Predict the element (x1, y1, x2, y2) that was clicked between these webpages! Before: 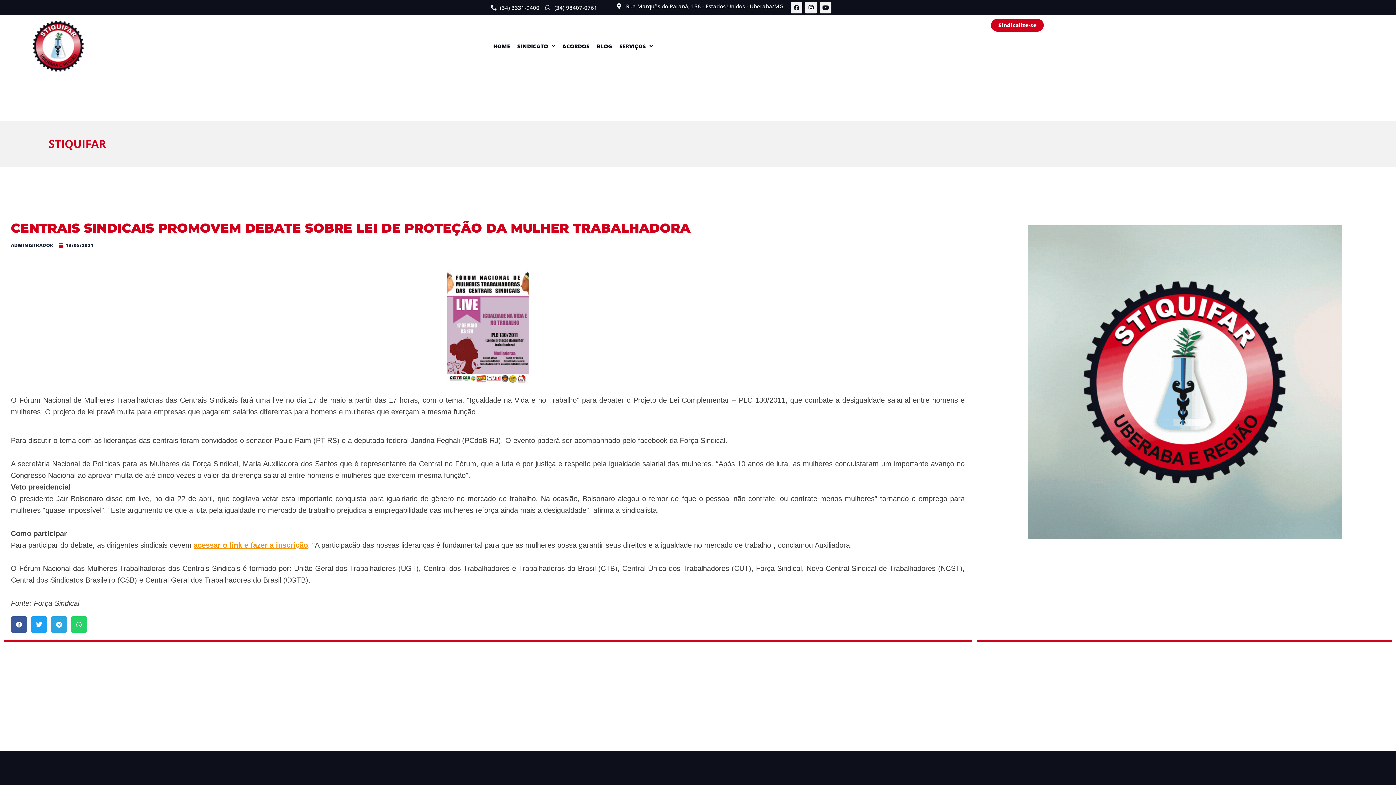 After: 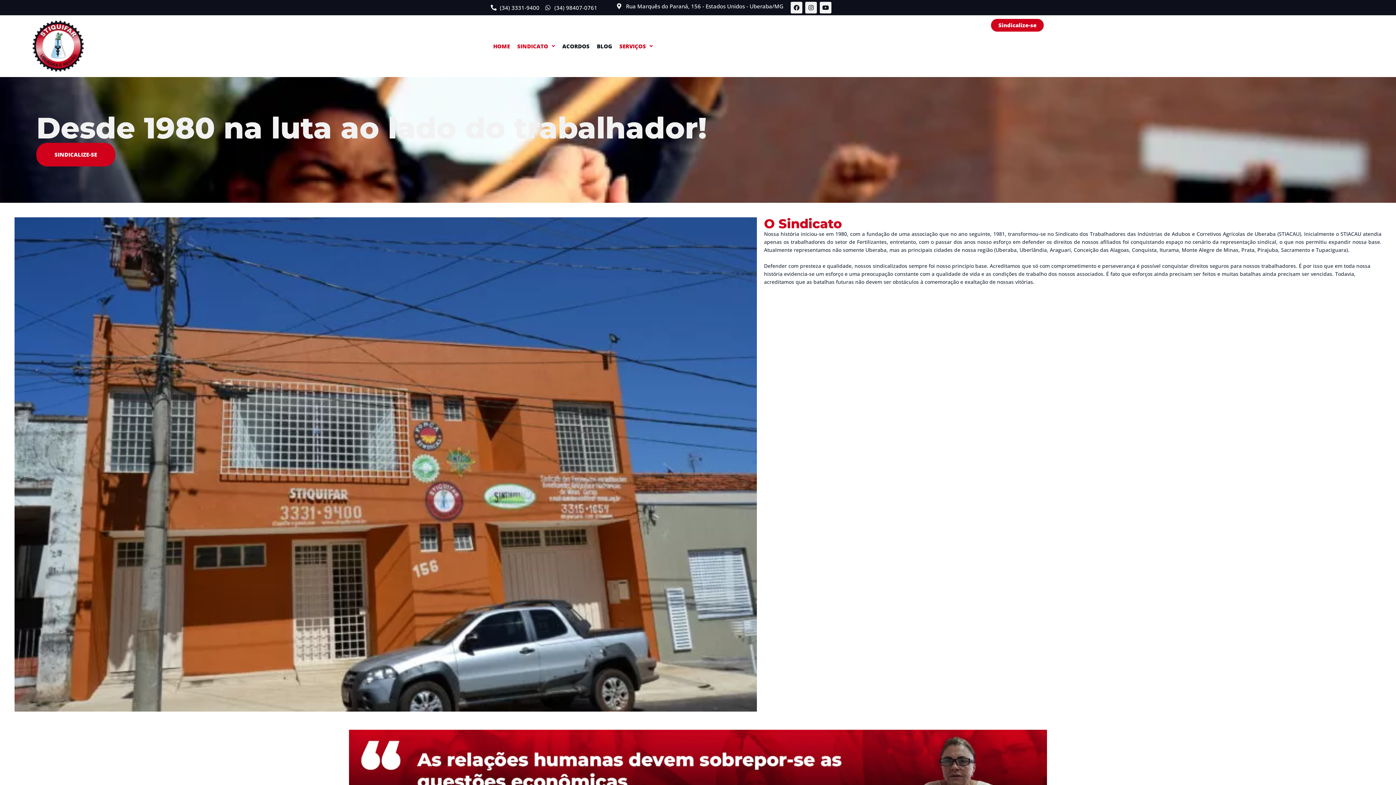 Action: bbox: (3, 18, 112, 73)